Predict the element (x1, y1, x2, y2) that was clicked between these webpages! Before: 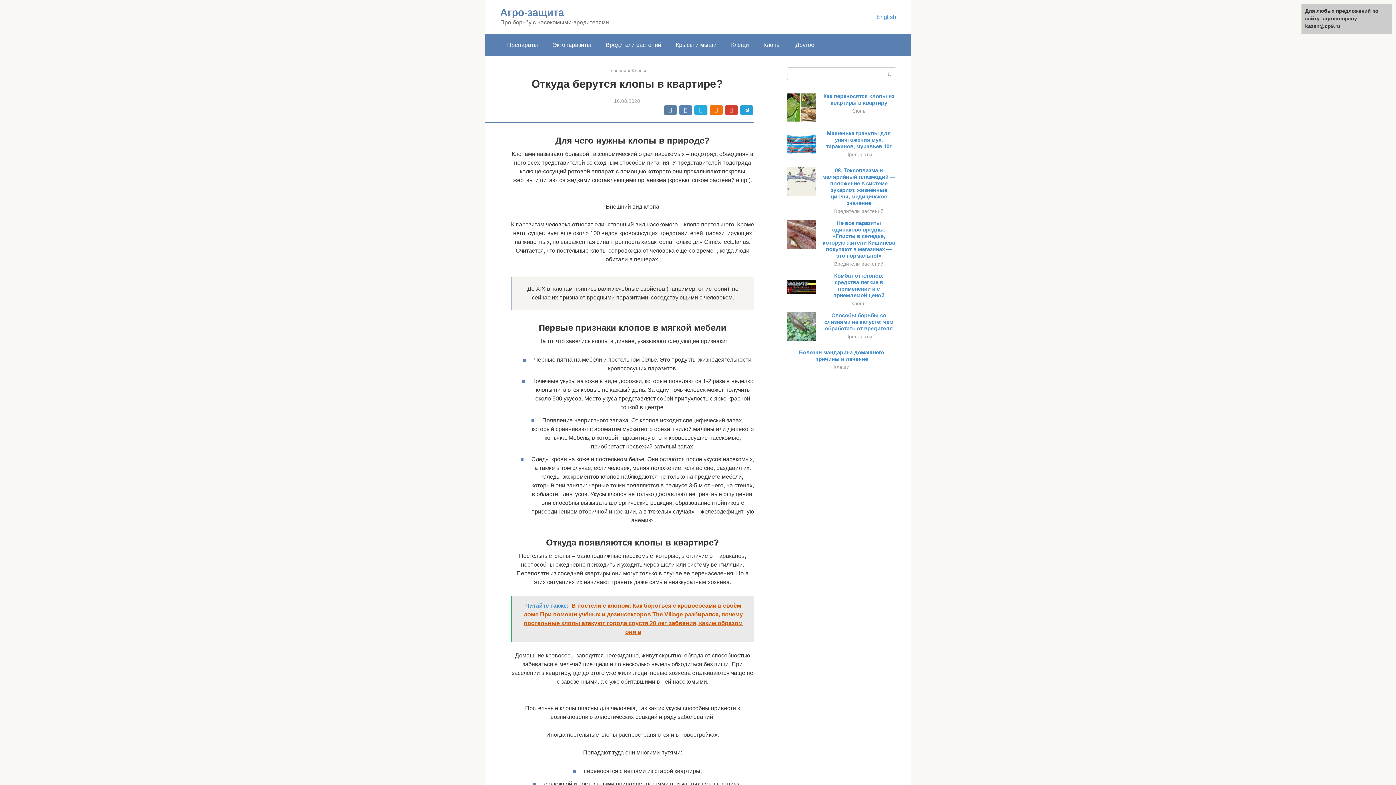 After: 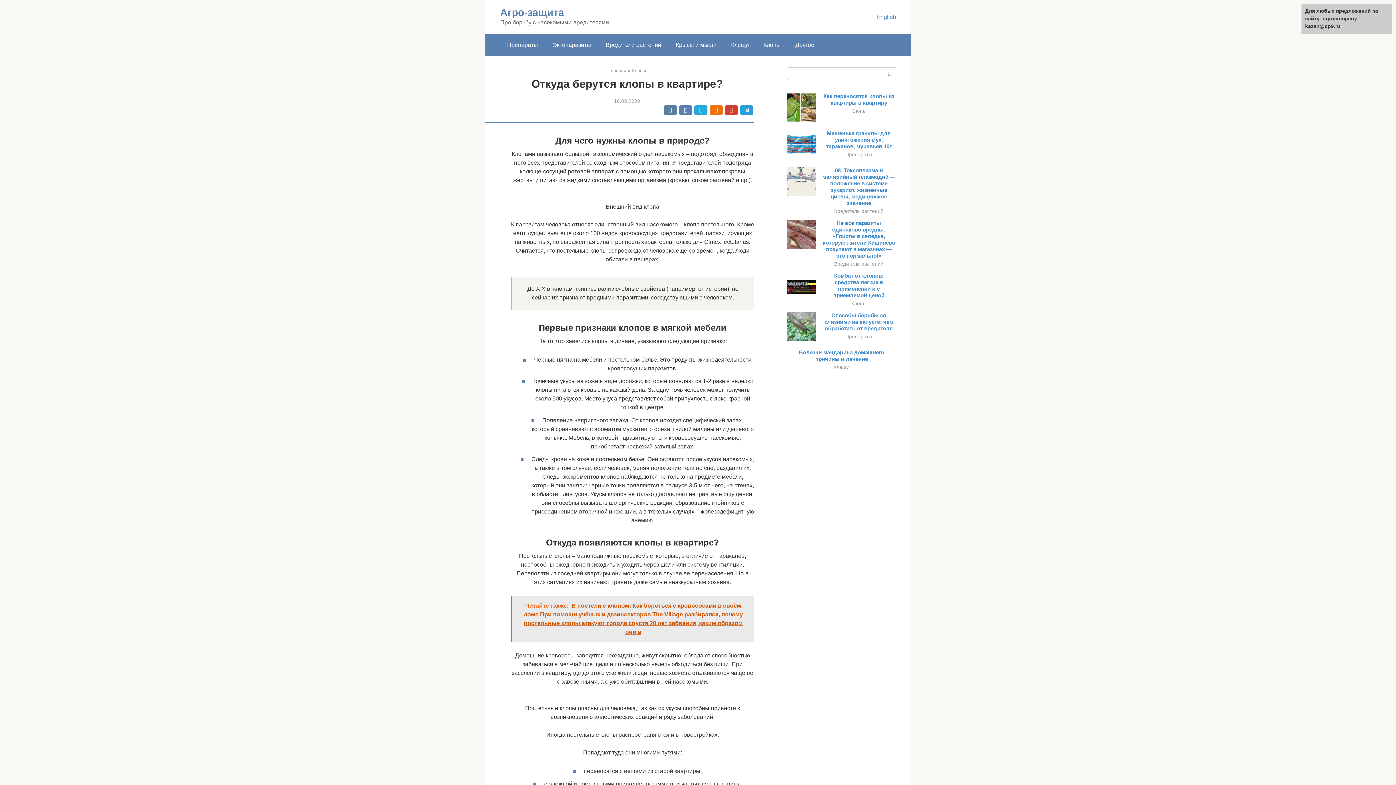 Action: label: Читайте также:  В постели с клопом: Как бороться с кровососами в своём доме При помощи учёных и дезинсекторов The Village разбирался, почему постельные клопы атакуют города спустя 20 лет забвения, каким образом они в bbox: (510, 595, 754, 642)